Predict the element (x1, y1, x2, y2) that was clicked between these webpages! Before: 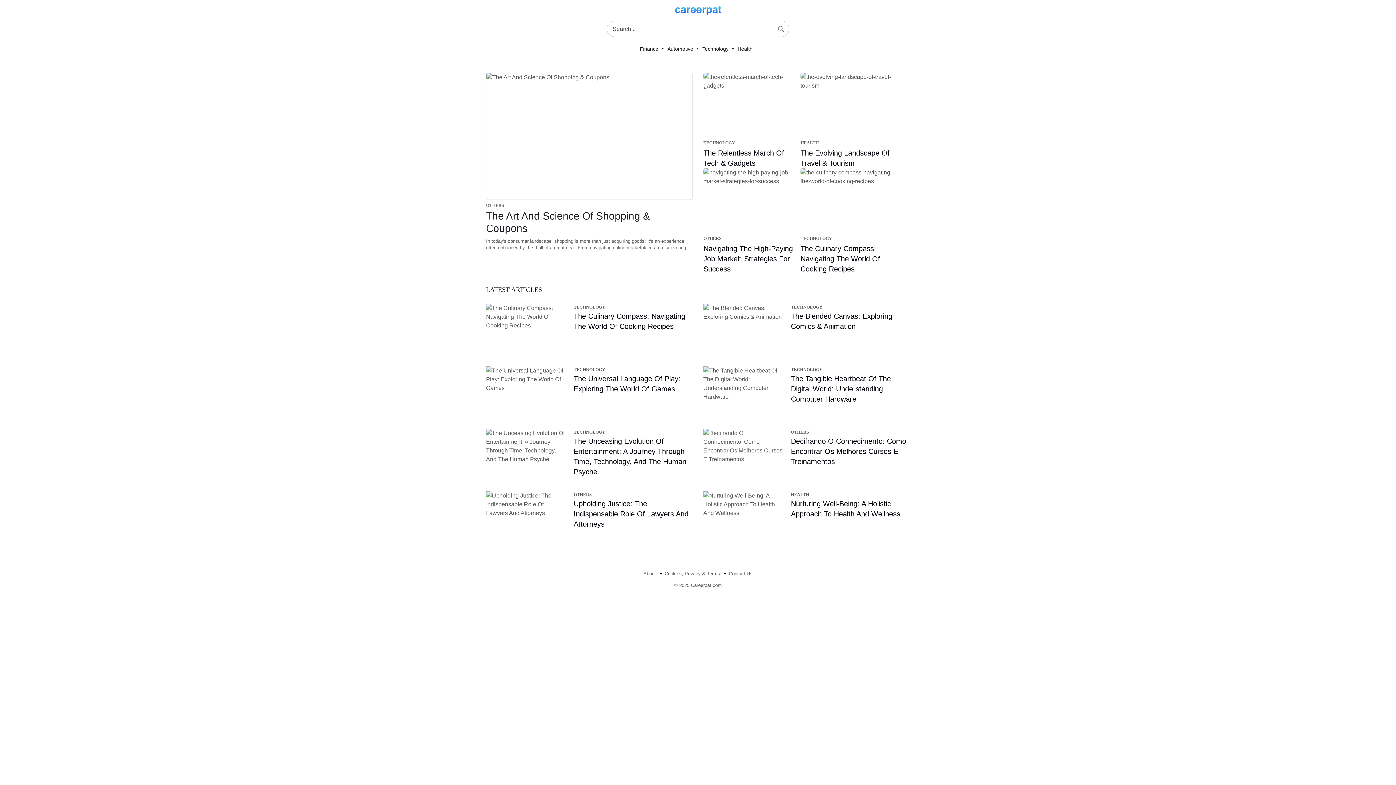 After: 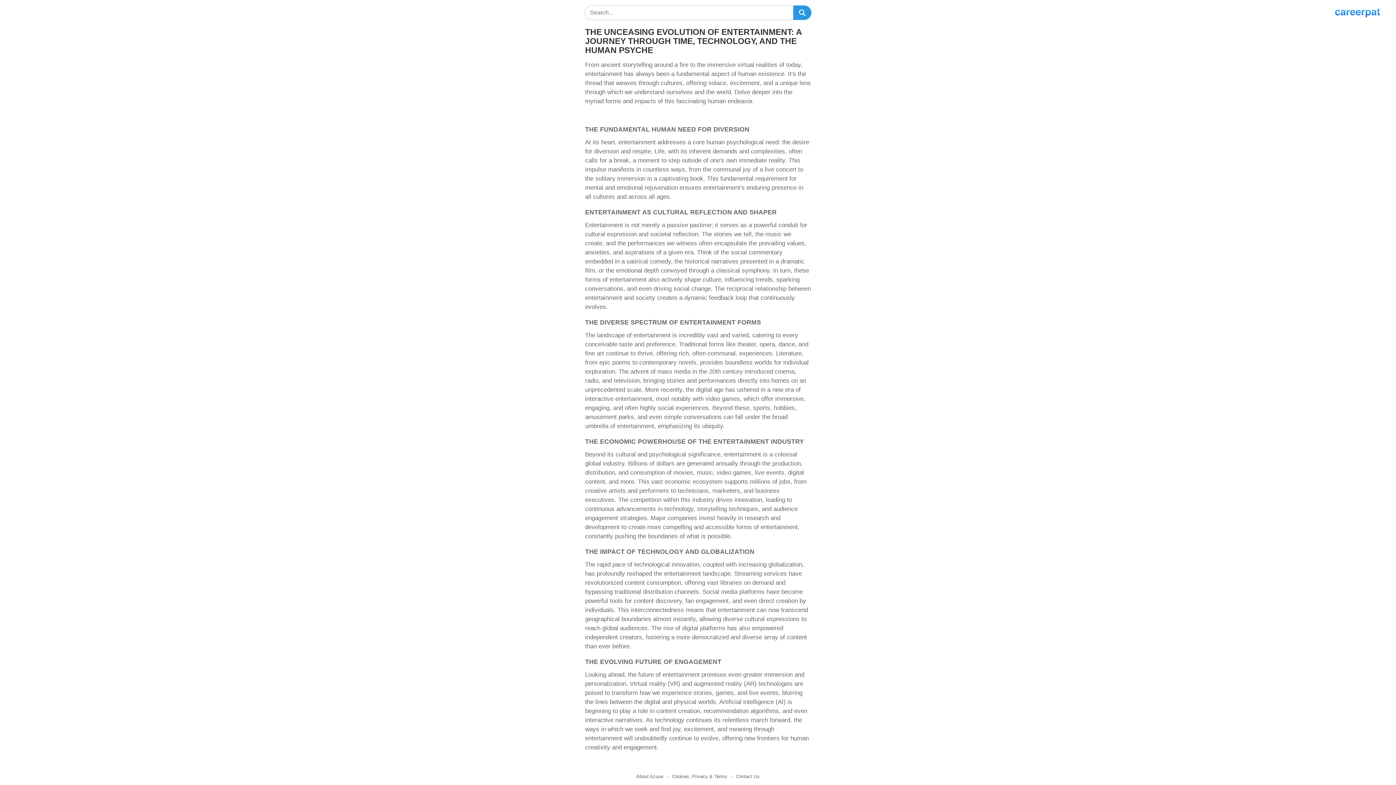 Action: bbox: (486, 429, 692, 481) label: TECHNOLOGY
The Unceasing Evolution Of Entertainment: A Journey Through Time, Technology, And The Human Psyche